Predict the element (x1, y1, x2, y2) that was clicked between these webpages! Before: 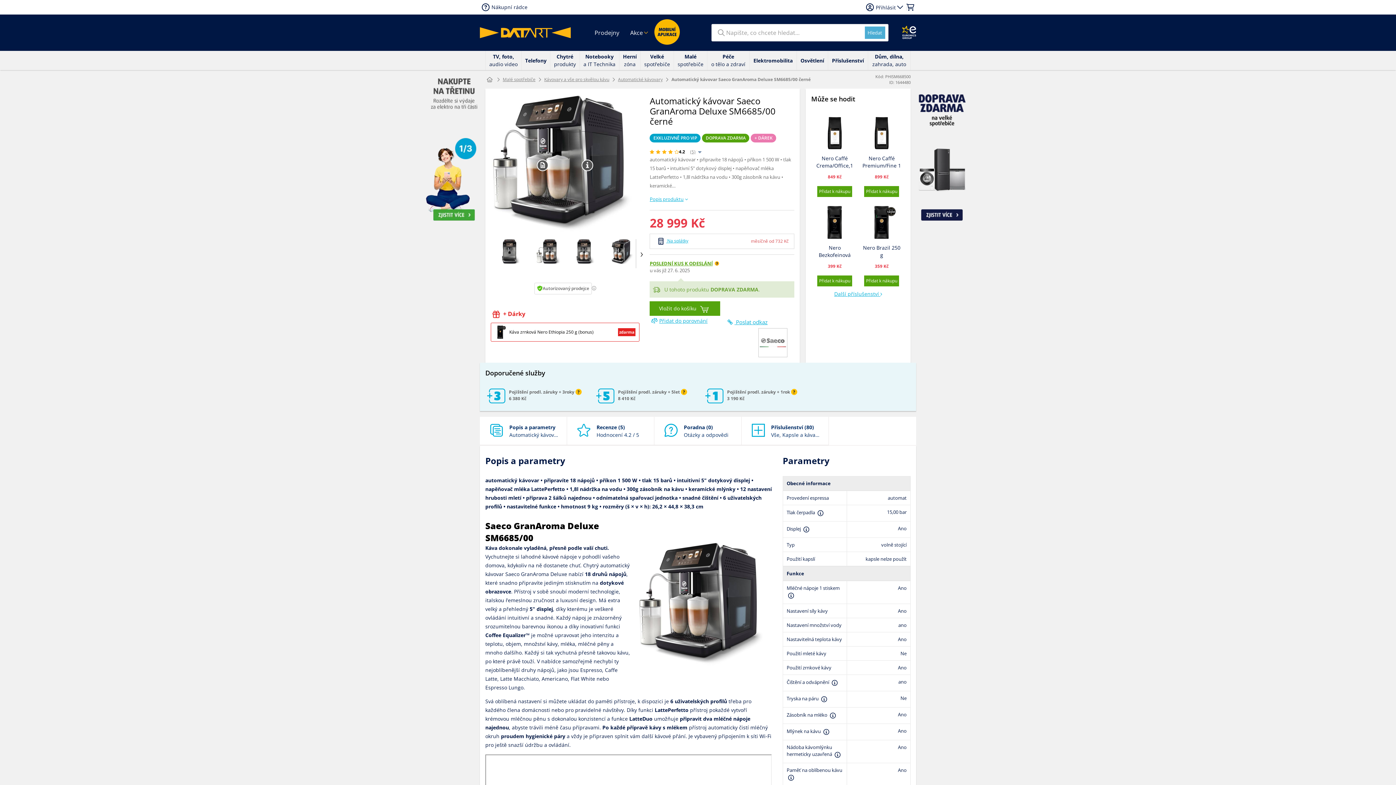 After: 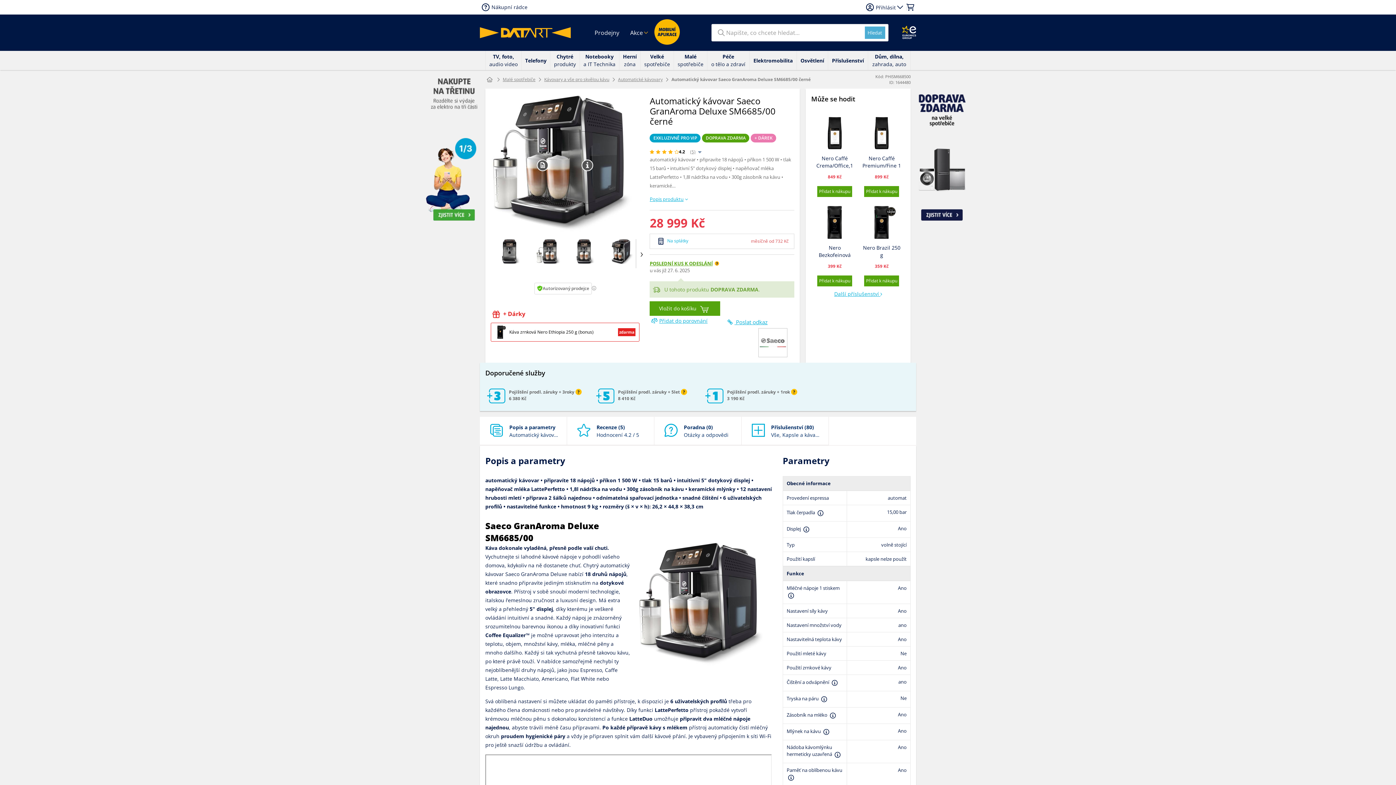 Action: bbox: (653, 234, 690, 248) label:  Na splátky